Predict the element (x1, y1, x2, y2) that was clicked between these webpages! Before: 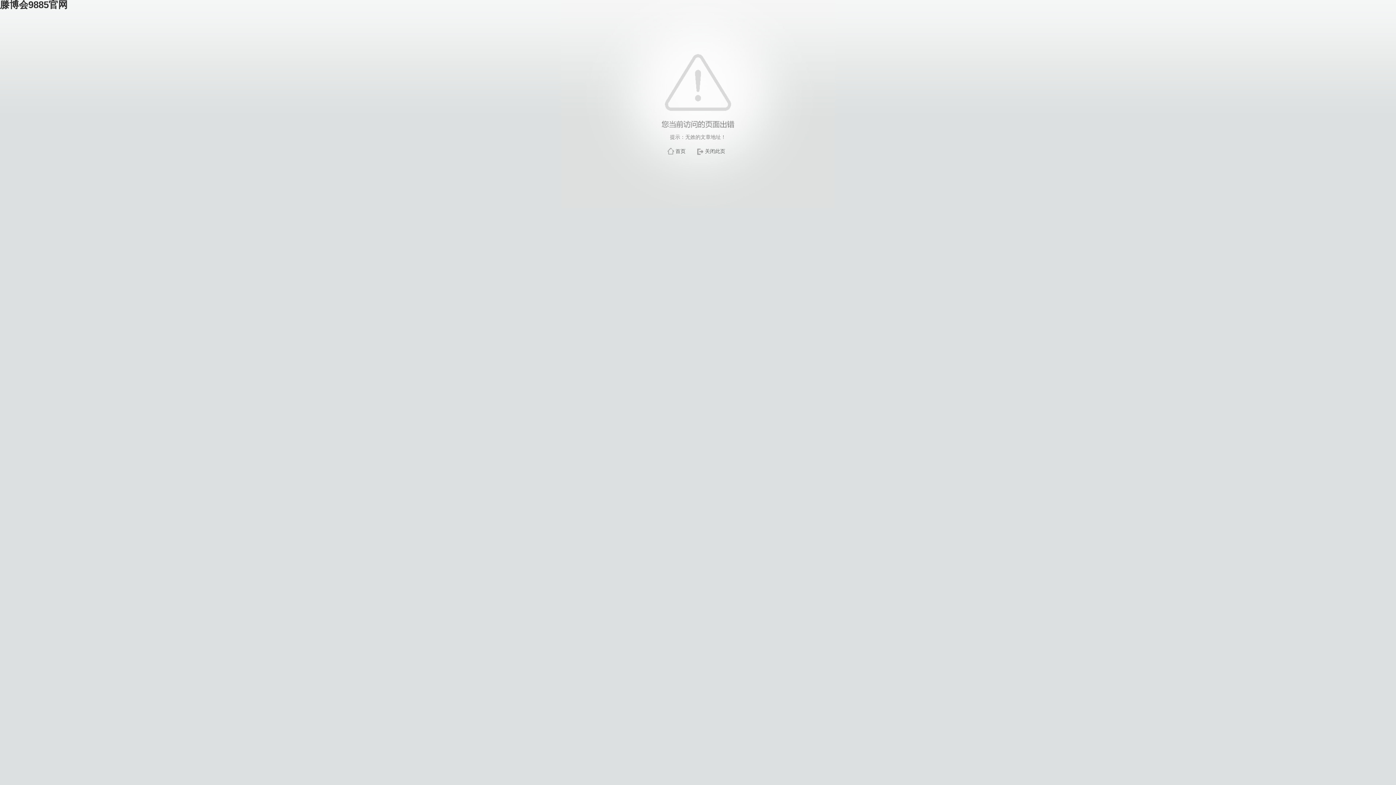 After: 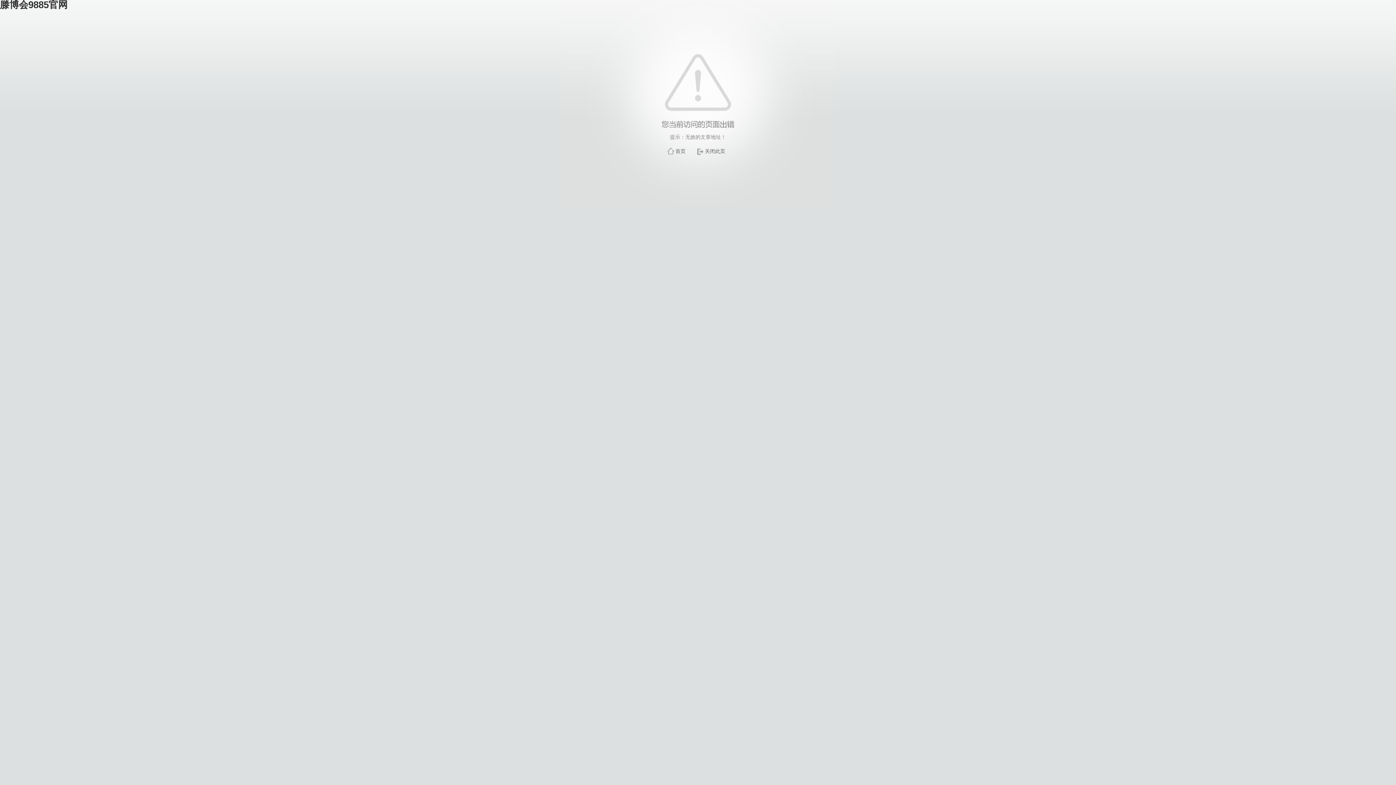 Action: bbox: (675, 148, 685, 154) label: 首页